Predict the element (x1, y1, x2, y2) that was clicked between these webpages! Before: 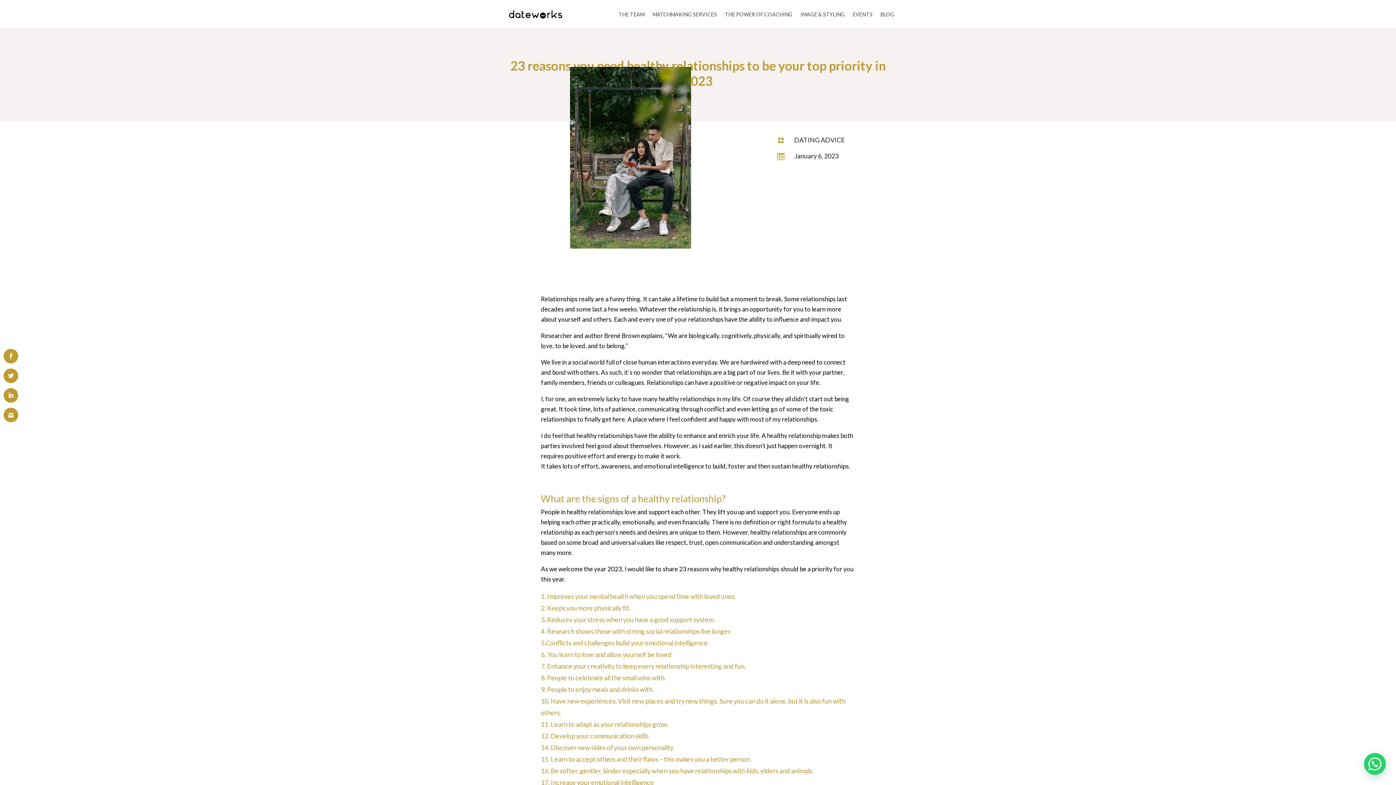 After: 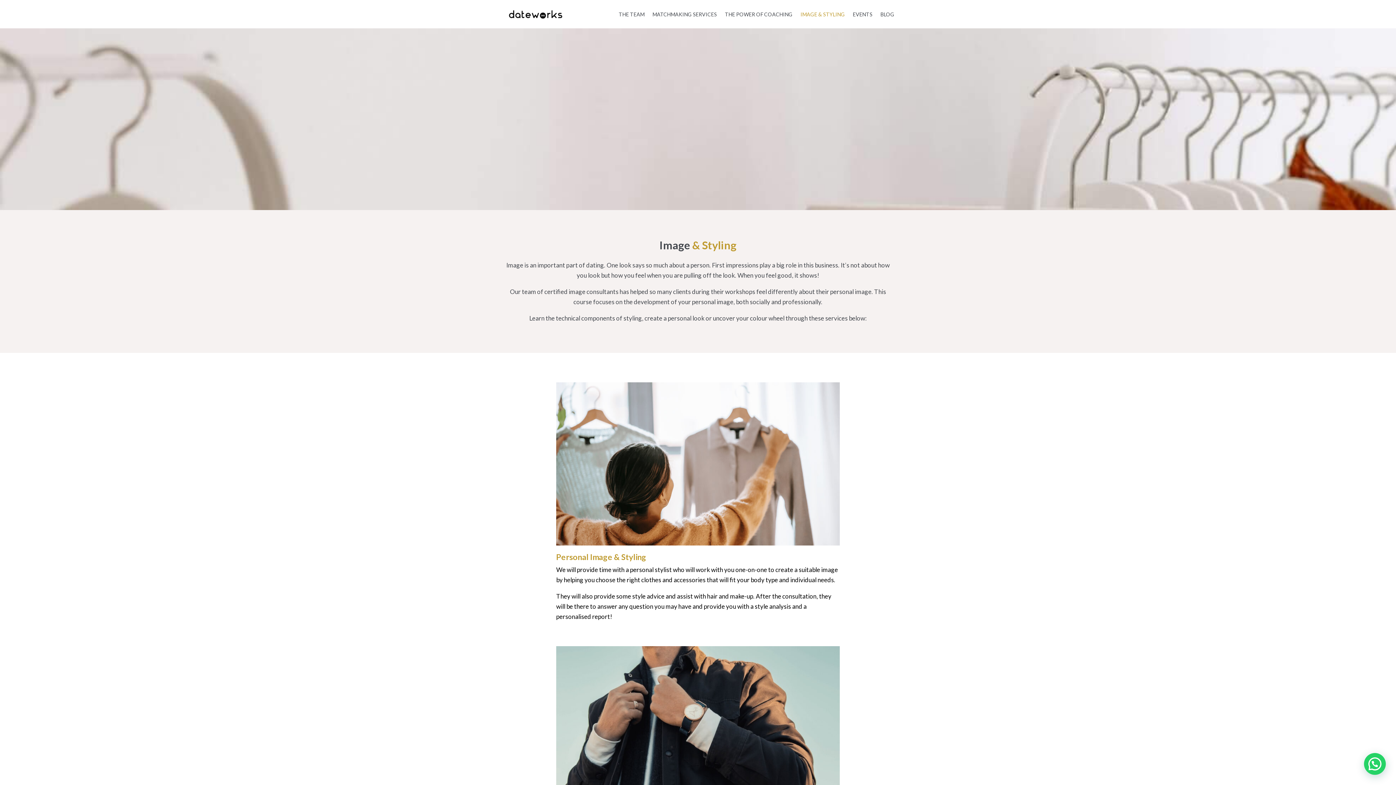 Action: bbox: (800, 0, 845, 28) label: IMAGE & STYLING